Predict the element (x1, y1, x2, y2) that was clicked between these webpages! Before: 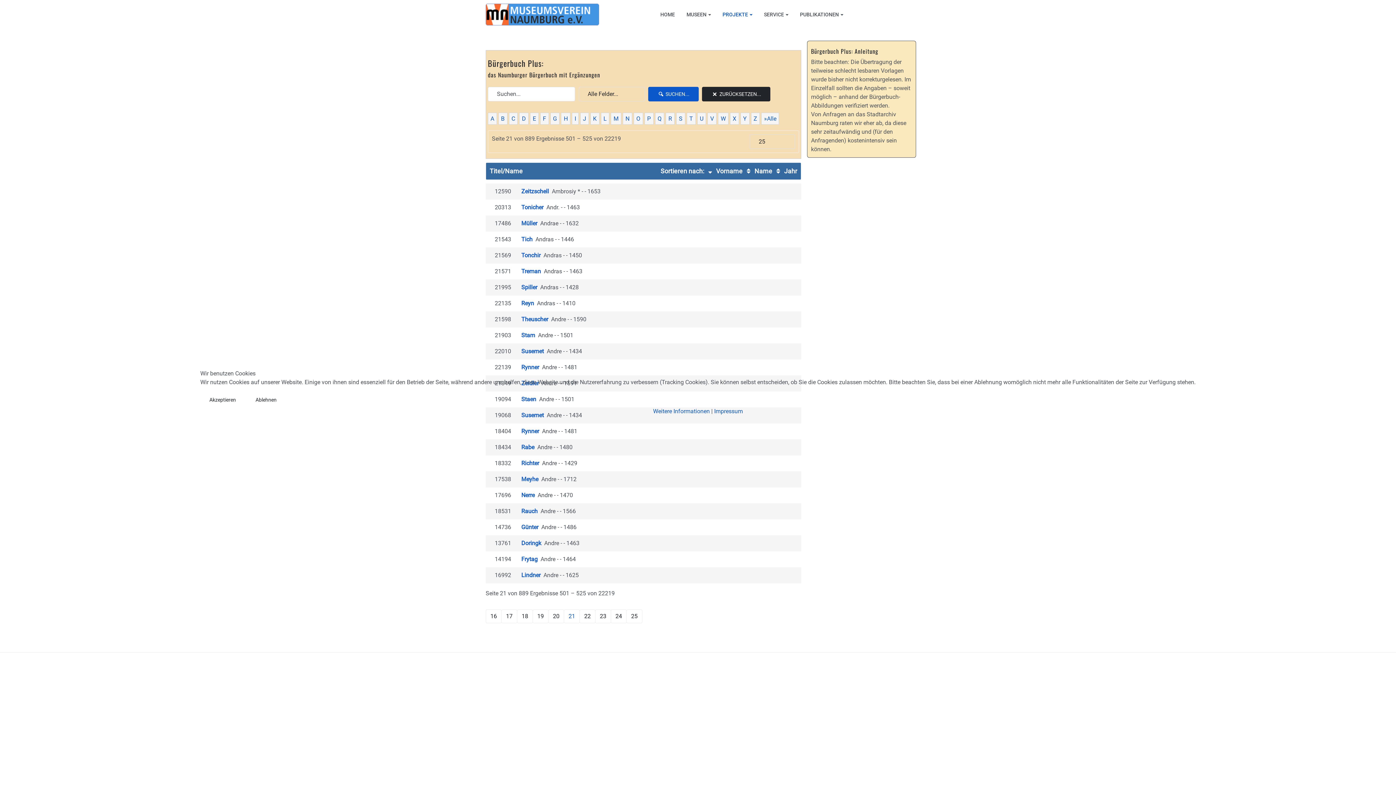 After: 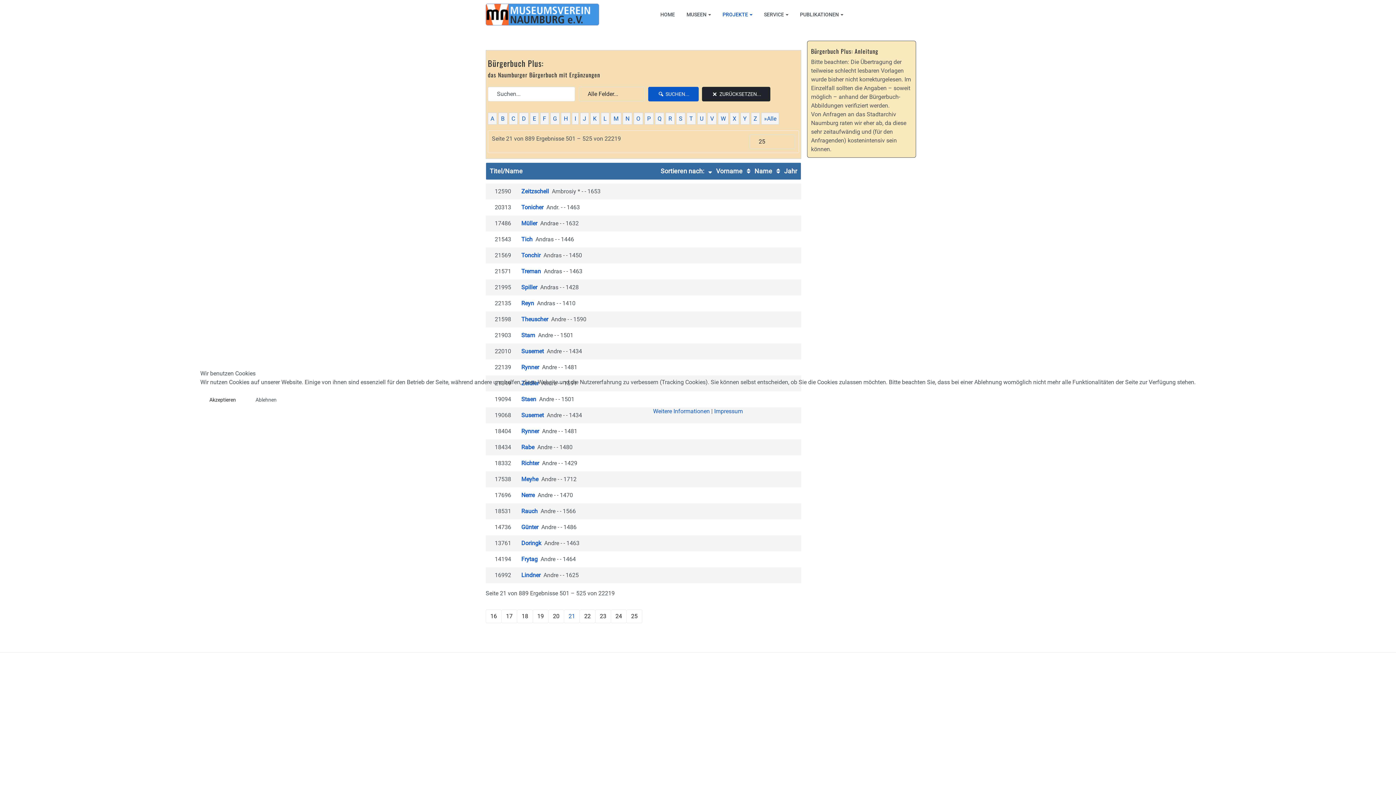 Action: bbox: (246, 392, 285, 407) label: Ablehnen